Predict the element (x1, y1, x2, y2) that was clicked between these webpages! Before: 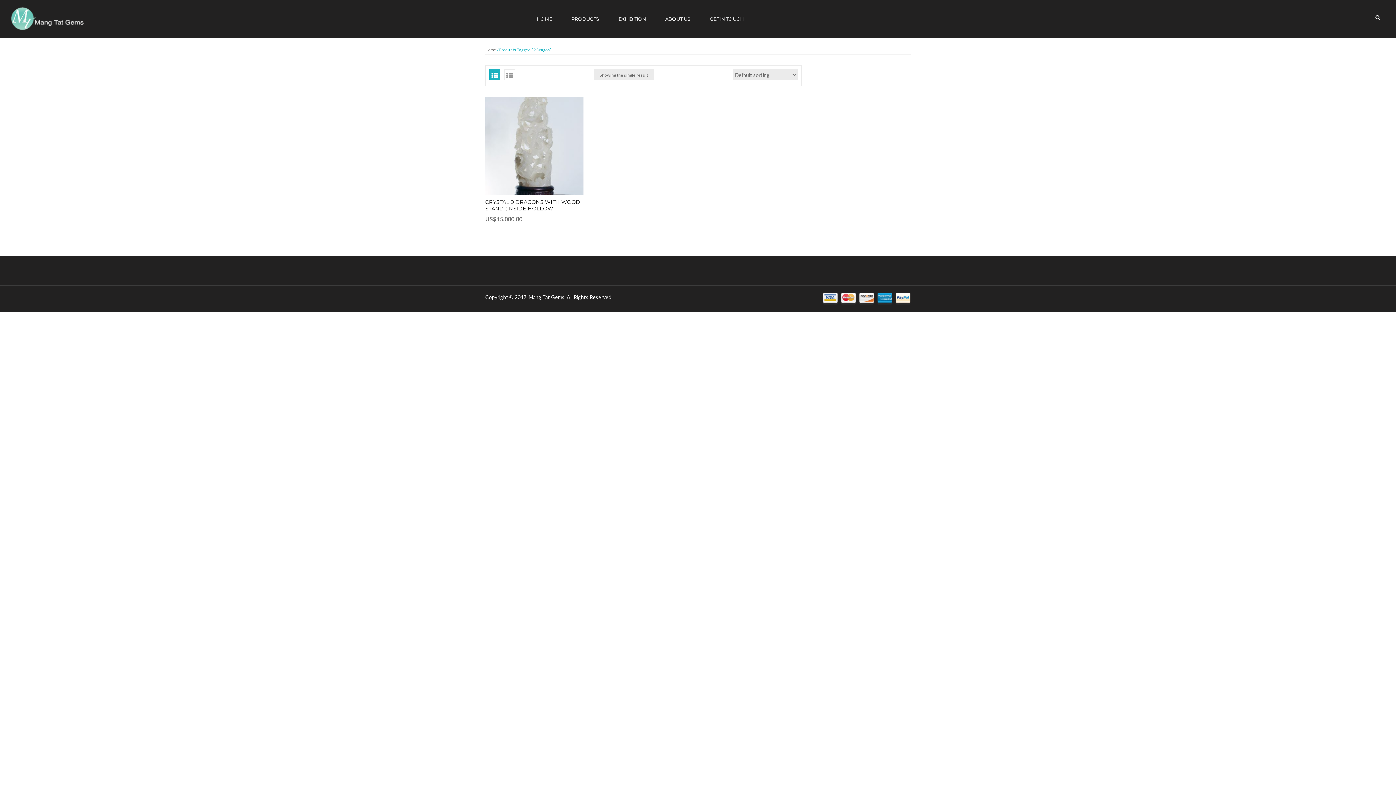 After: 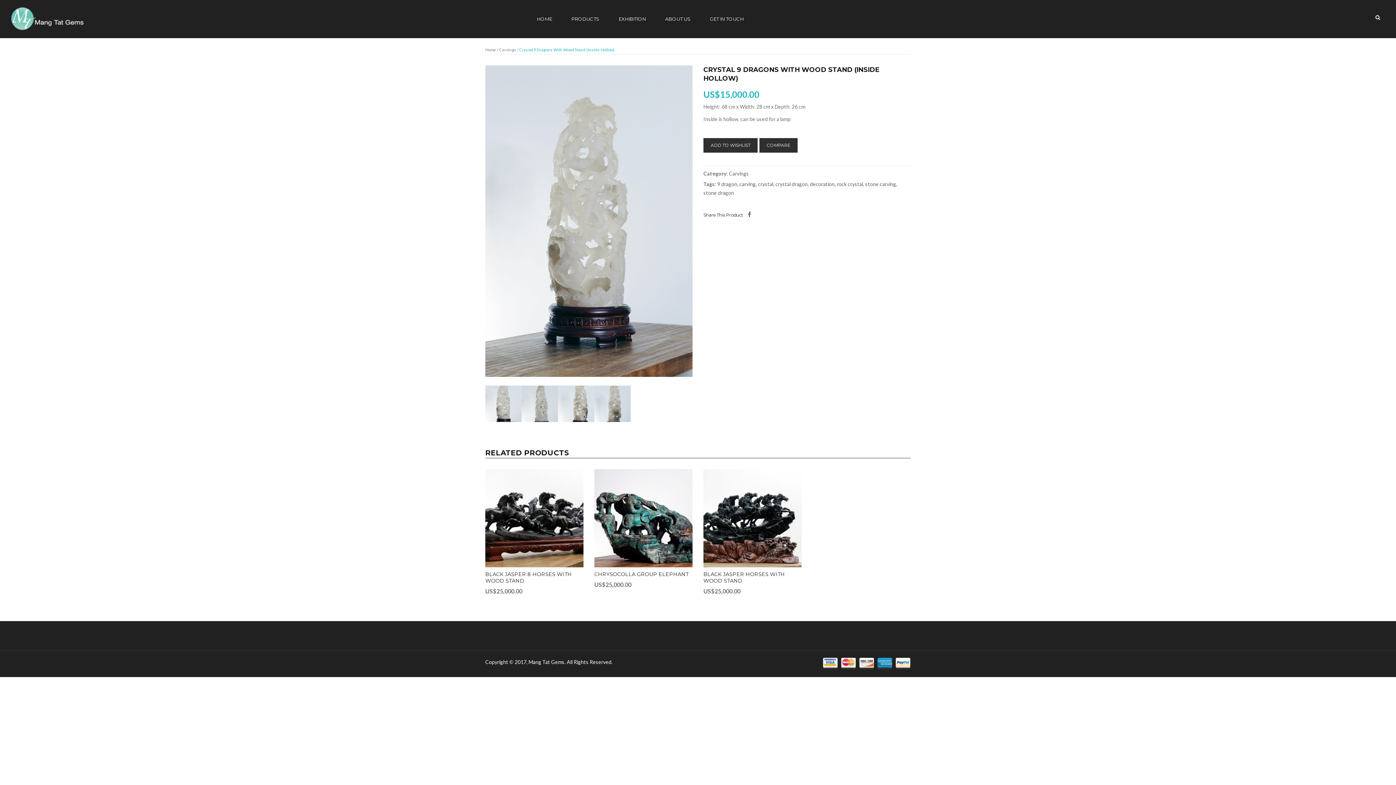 Action: label: CRYSTAL 9 DRAGONS WITH WOOD STAND (INSIDE HOLLOW) bbox: (485, 198, 580, 211)